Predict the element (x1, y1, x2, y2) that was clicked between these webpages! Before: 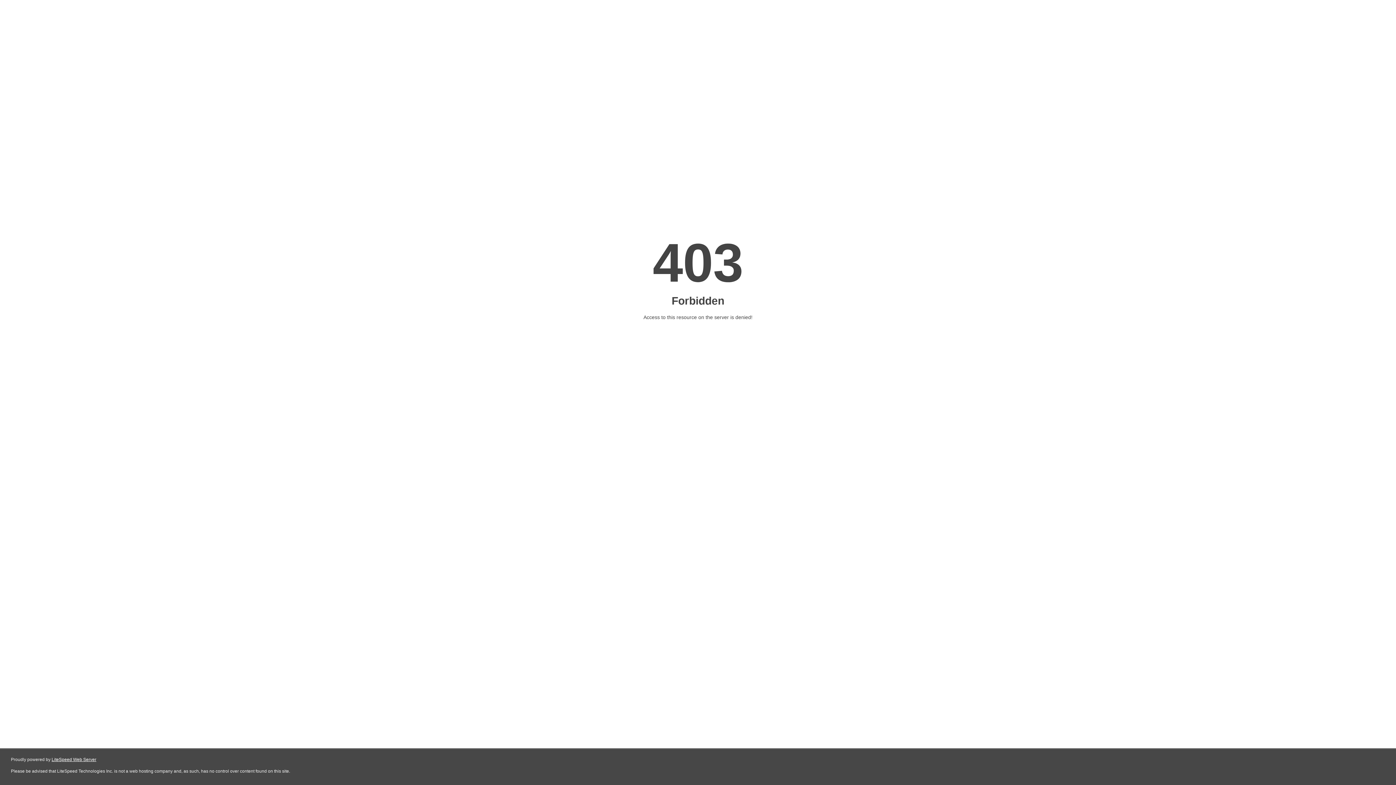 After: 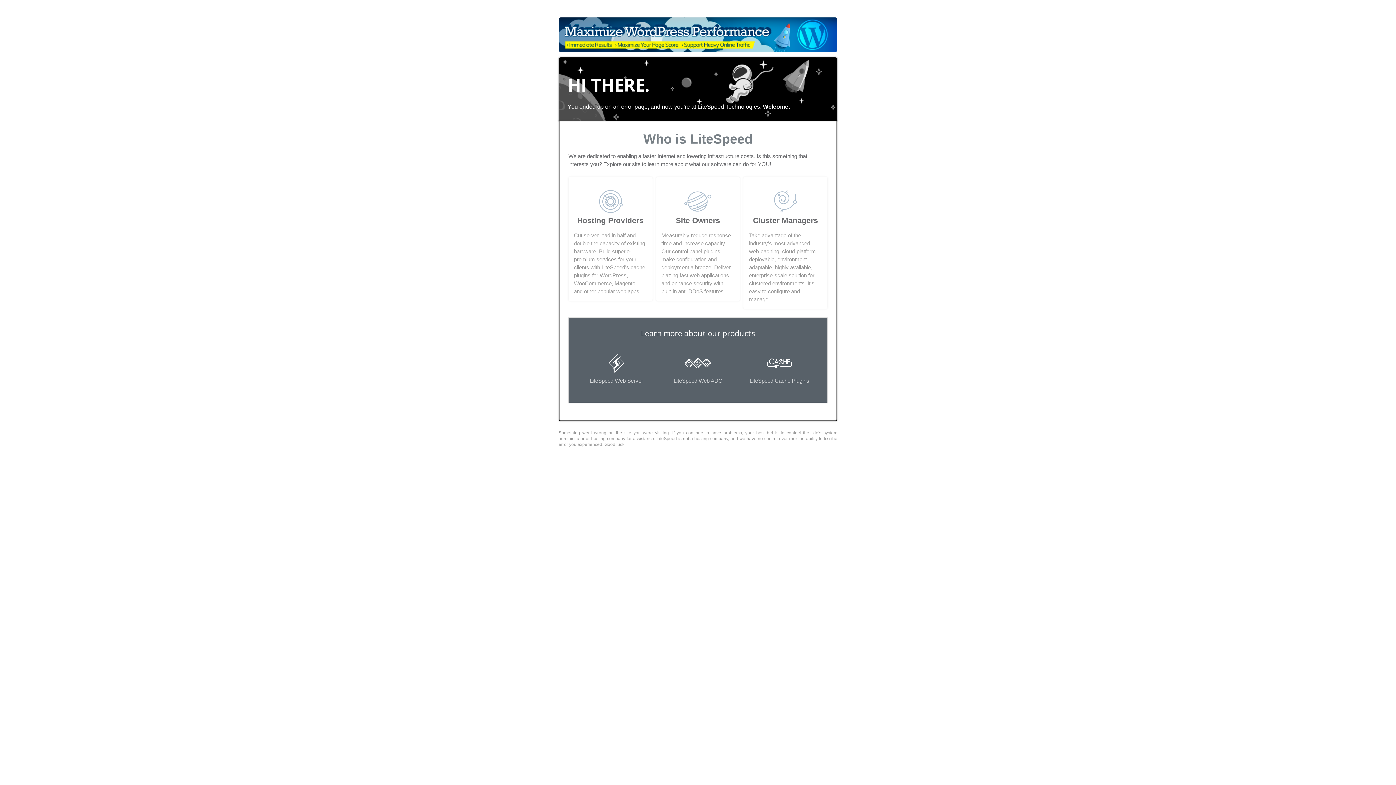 Action: bbox: (51, 757, 96, 762) label: LiteSpeed Web Server